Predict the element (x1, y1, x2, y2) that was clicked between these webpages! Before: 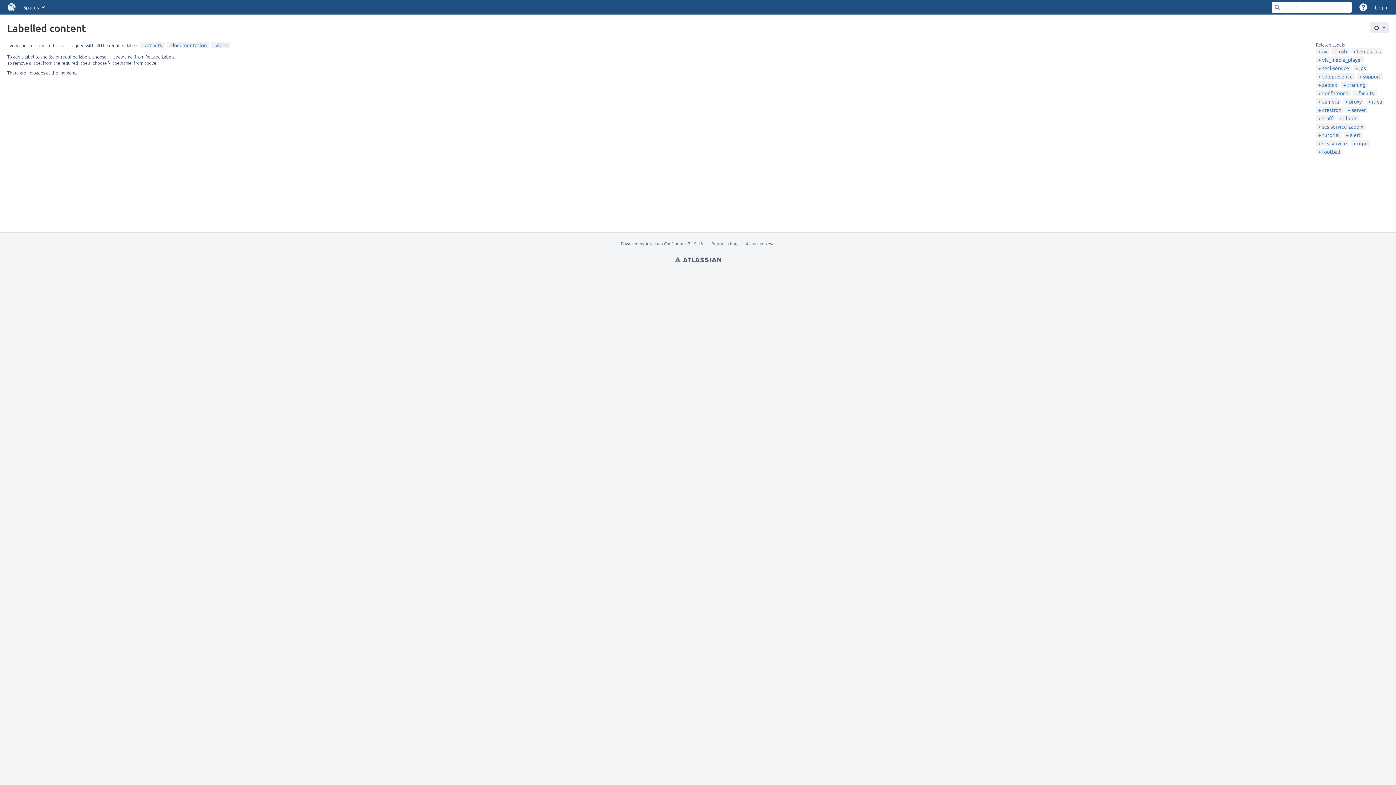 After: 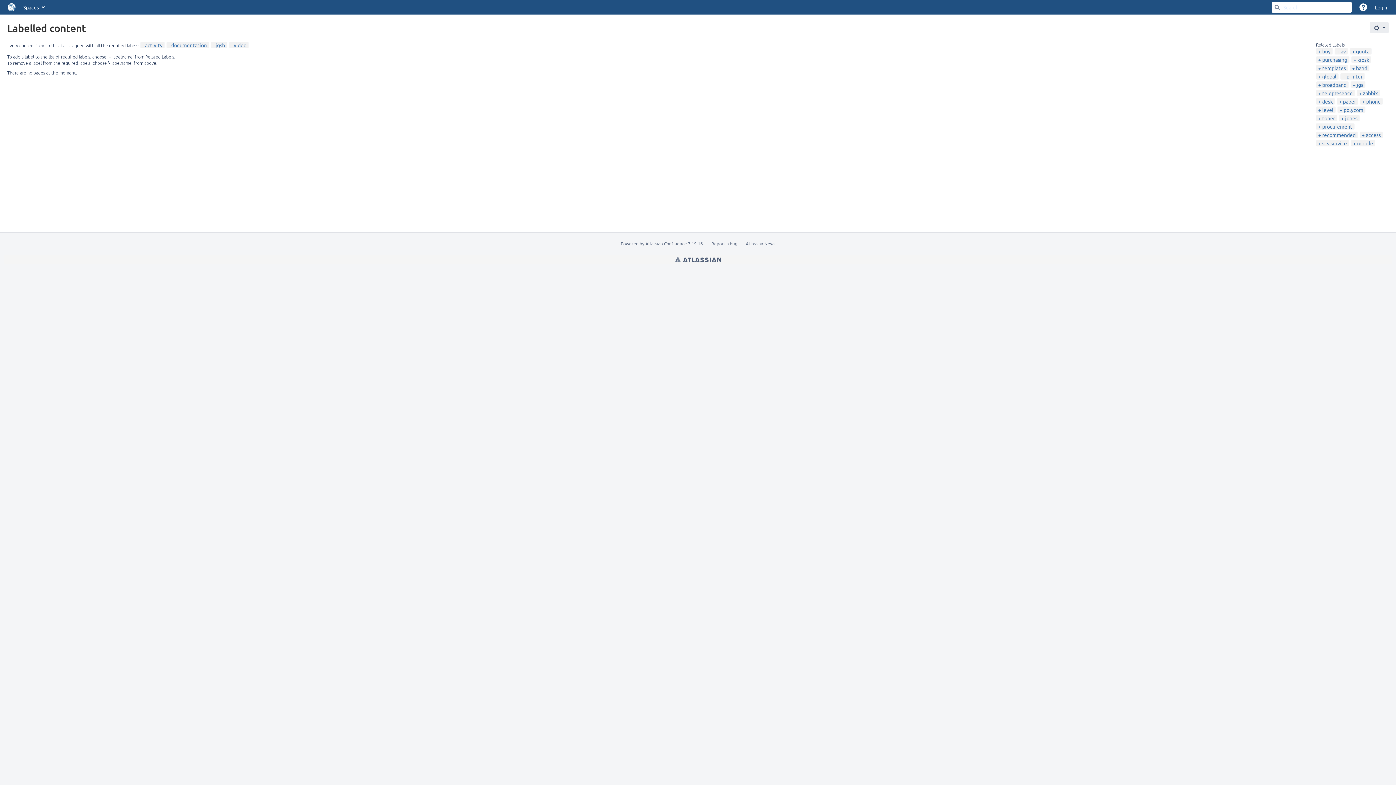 Action: bbox: (1333, 48, 1347, 54) label: jgsb